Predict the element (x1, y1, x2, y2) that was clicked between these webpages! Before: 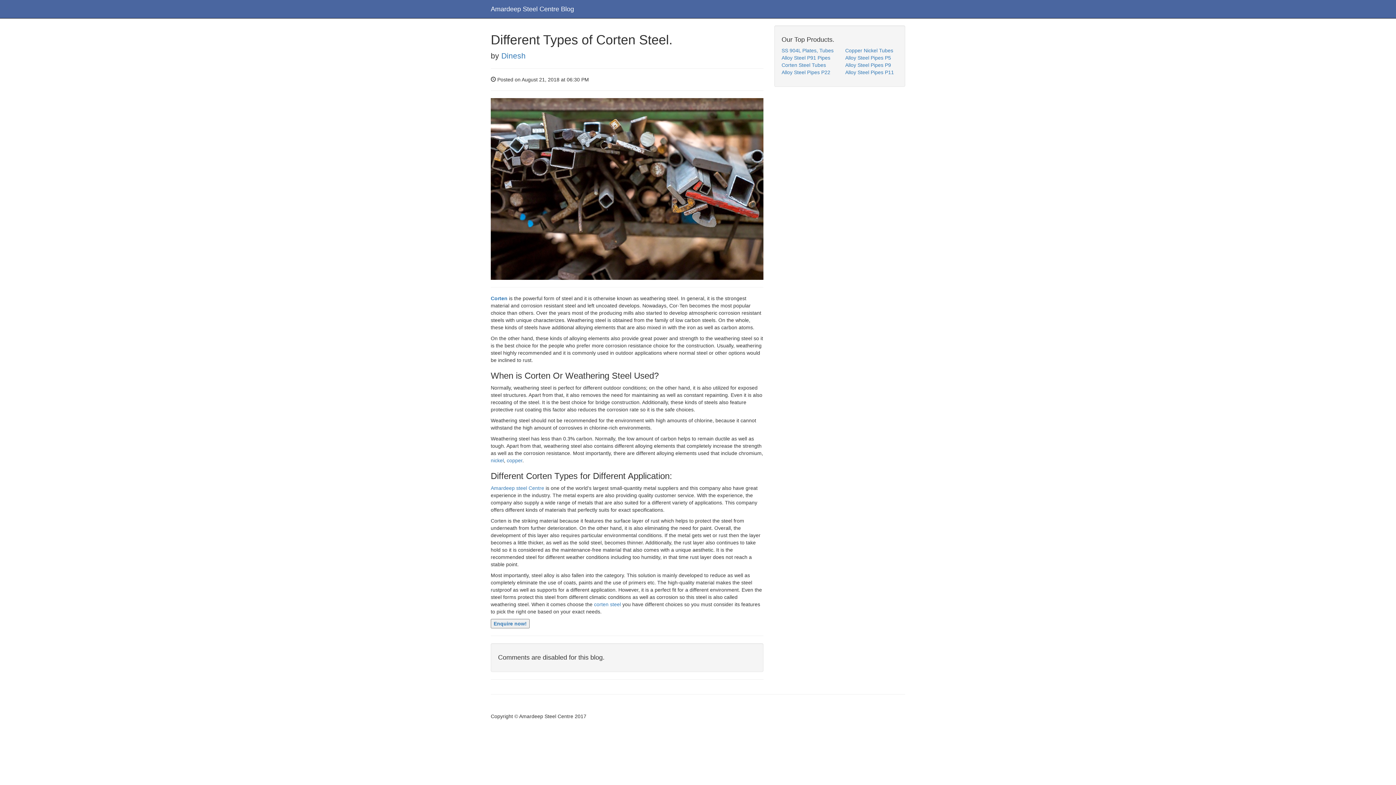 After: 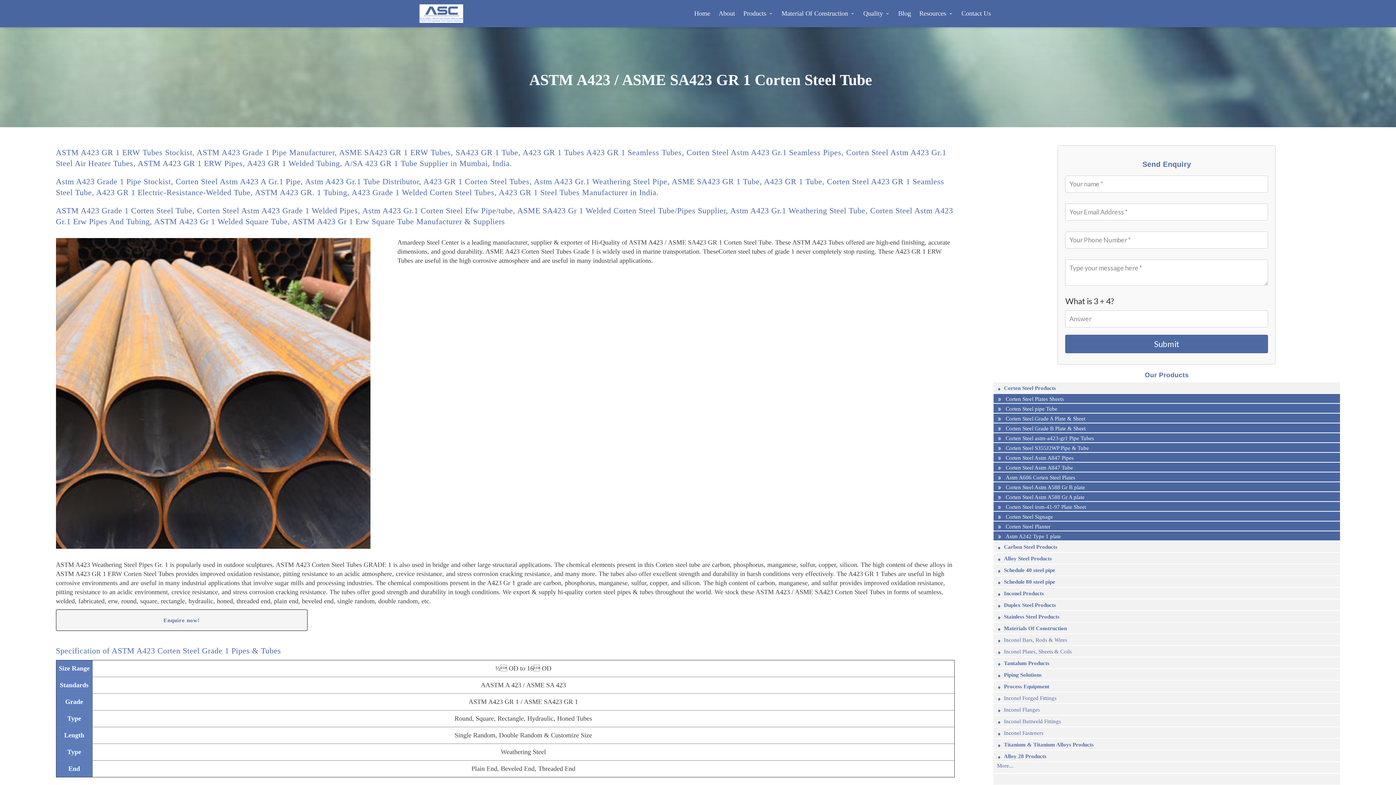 Action: bbox: (594, 601, 621, 607) label: corten steel